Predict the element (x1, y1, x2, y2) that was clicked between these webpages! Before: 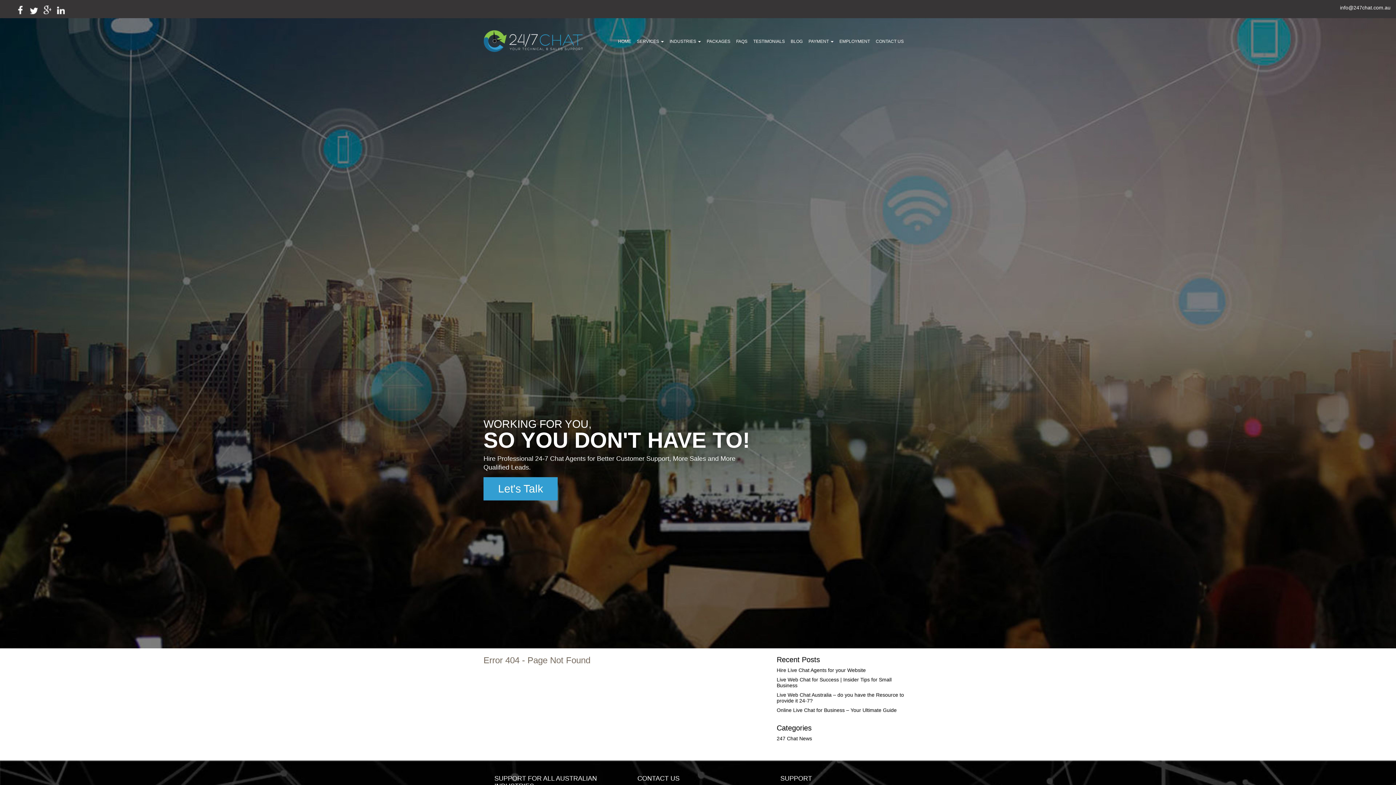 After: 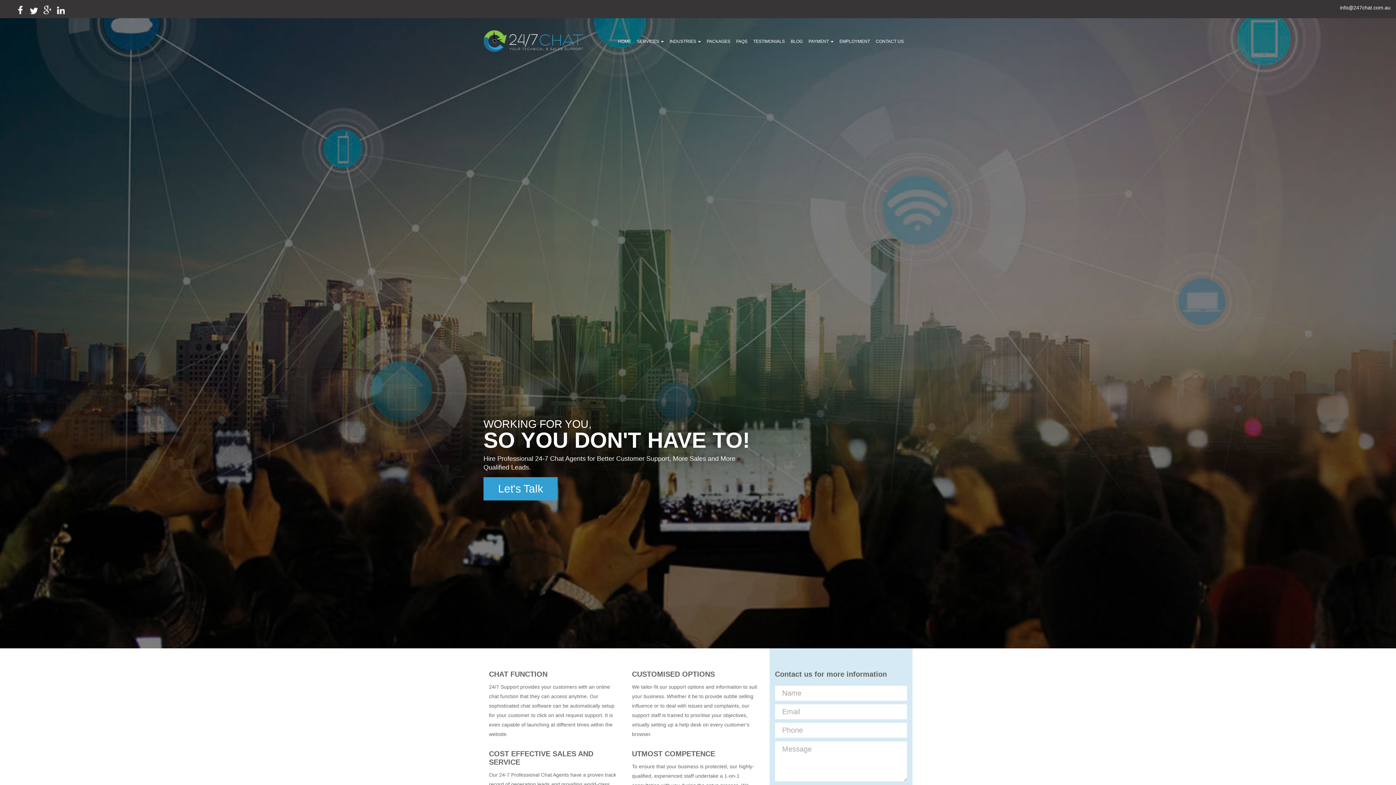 Action: bbox: (615, 29, 634, 53) label: HOME